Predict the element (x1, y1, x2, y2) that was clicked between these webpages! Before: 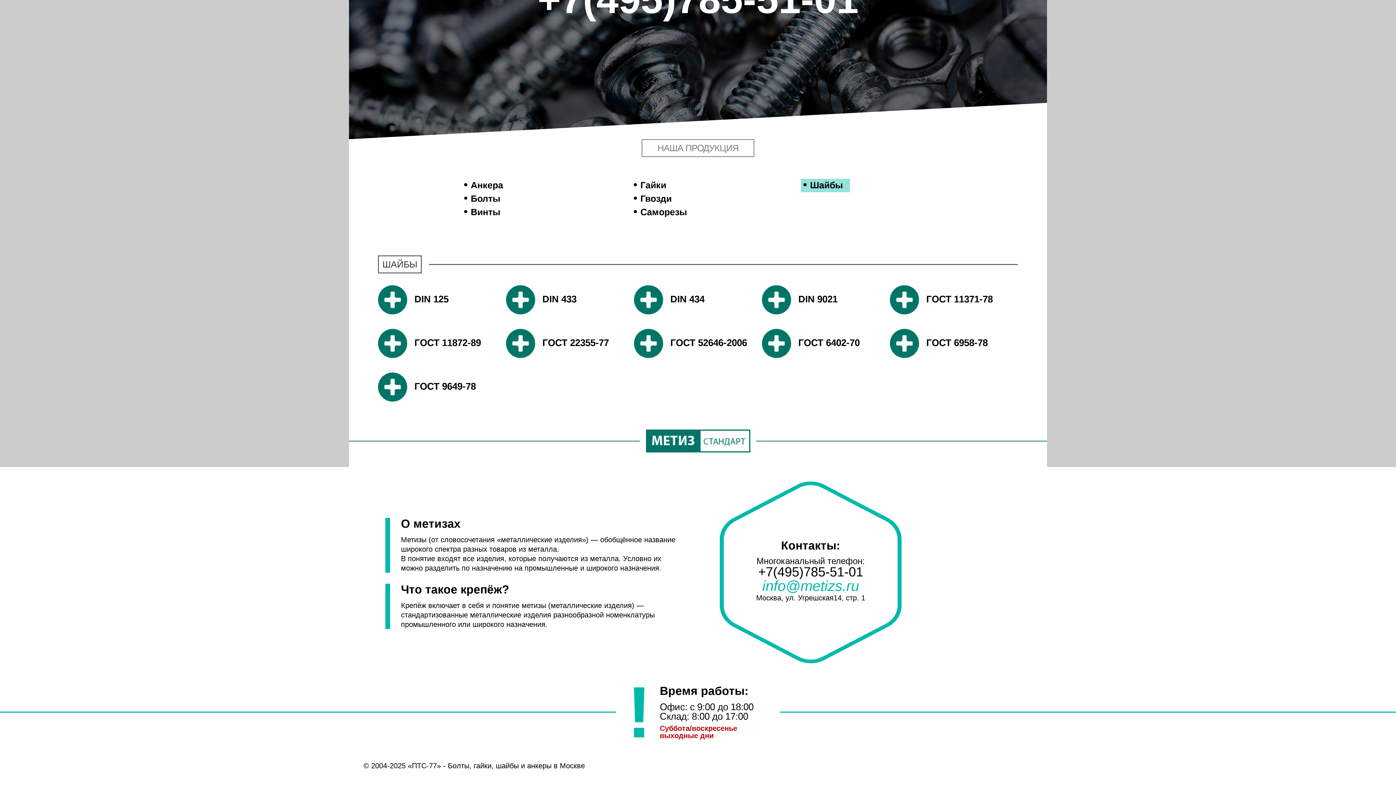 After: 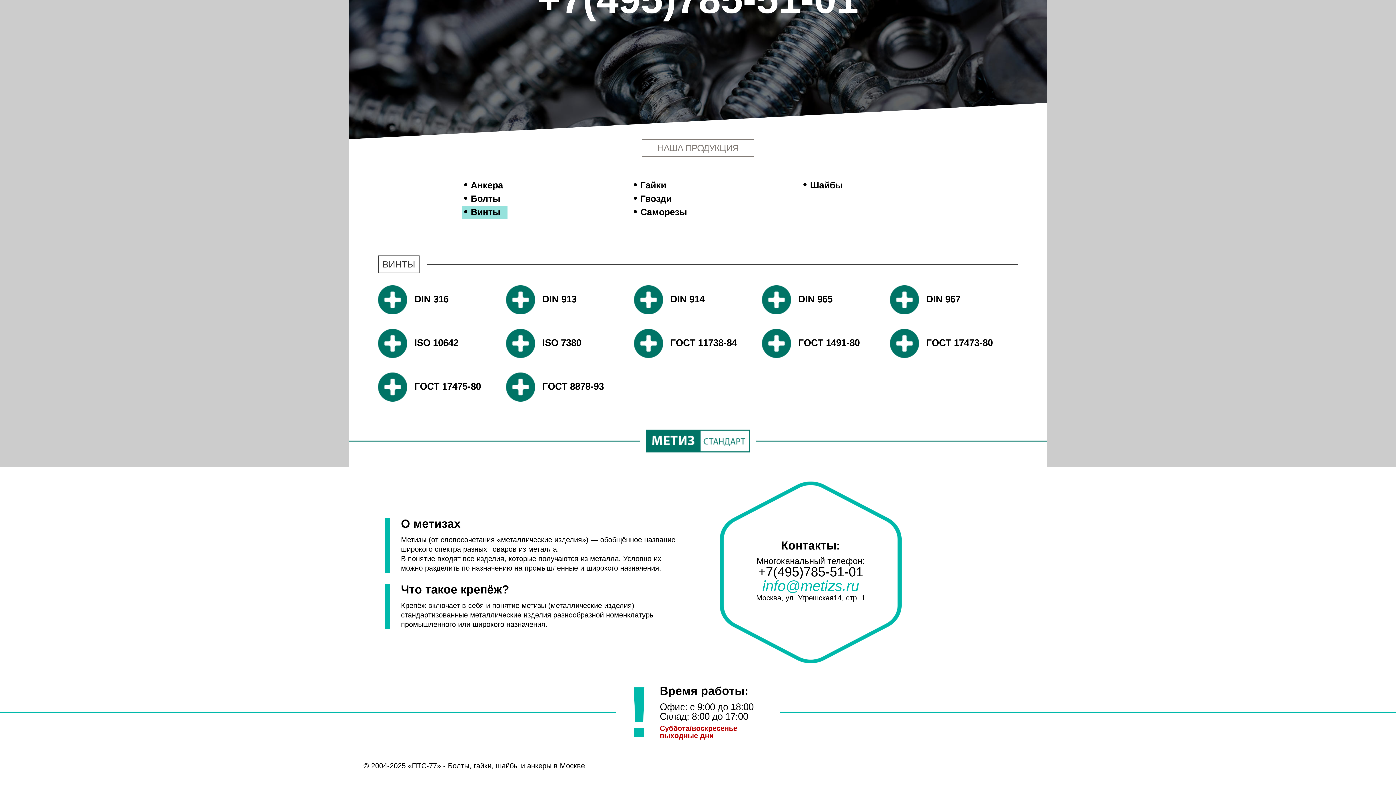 Action: label: Винты bbox: (461, 205, 507, 219)